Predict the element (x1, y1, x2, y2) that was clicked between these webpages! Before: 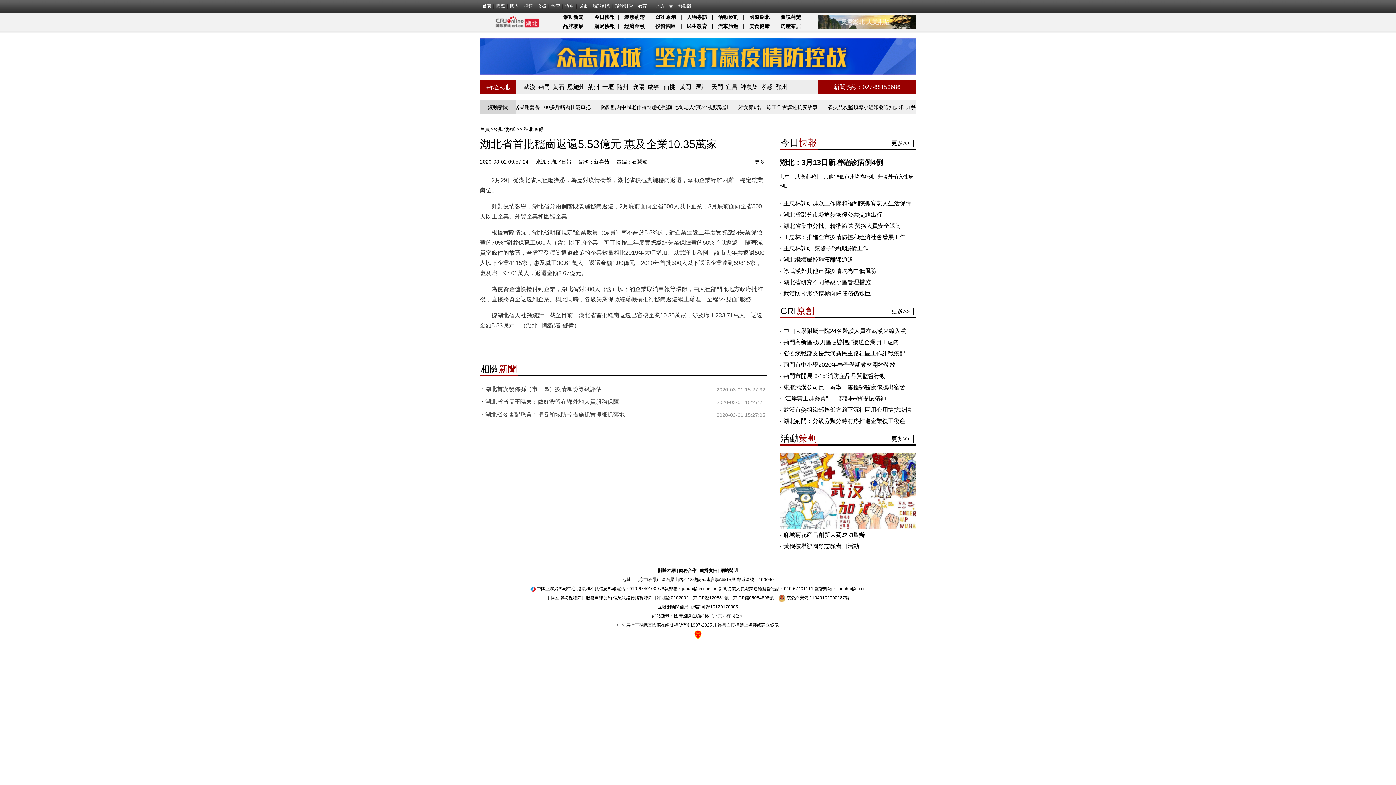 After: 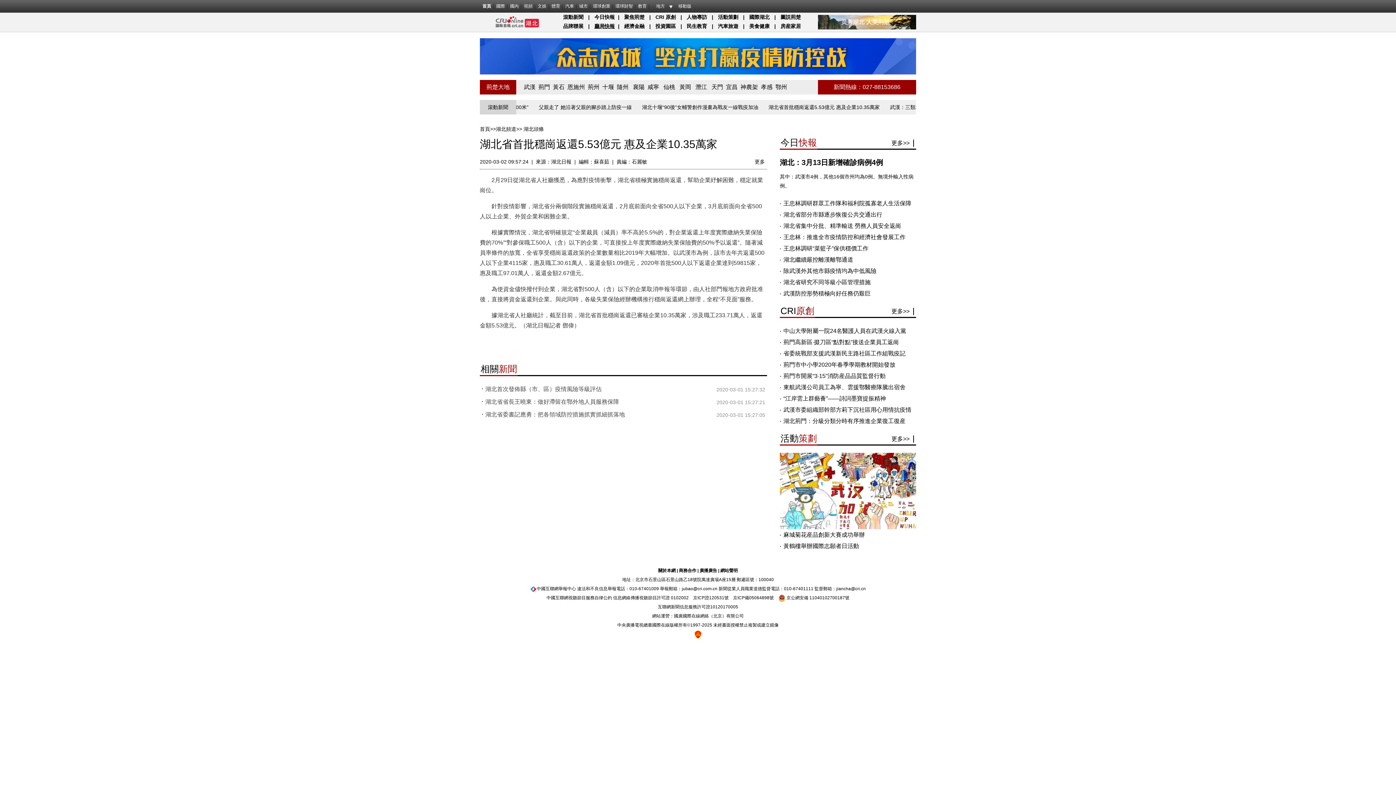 Action: label: 廳局快報 bbox: (594, 23, 614, 29)